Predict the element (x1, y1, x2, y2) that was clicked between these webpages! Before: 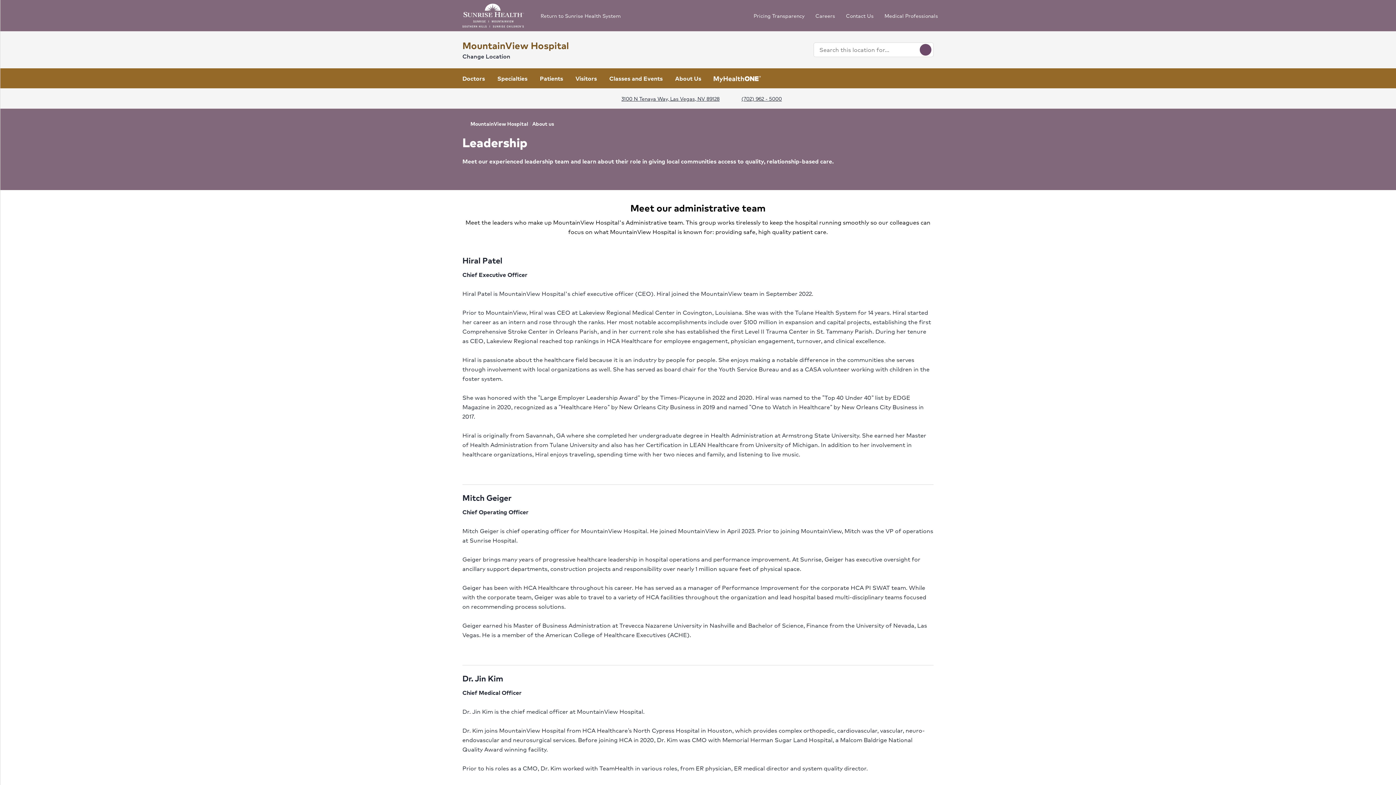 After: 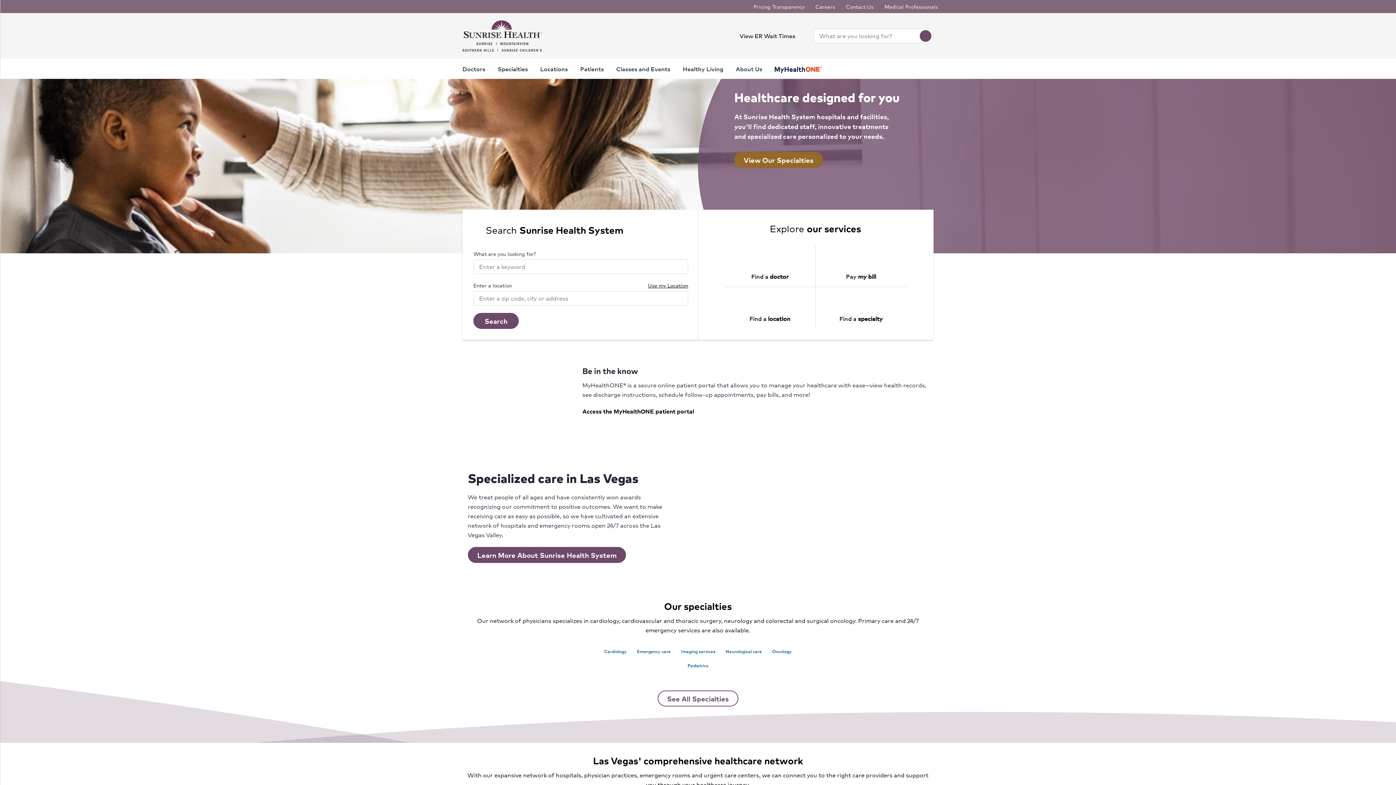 Action: label: Return to Sunrise Health System bbox: (533, 10, 620, 20)